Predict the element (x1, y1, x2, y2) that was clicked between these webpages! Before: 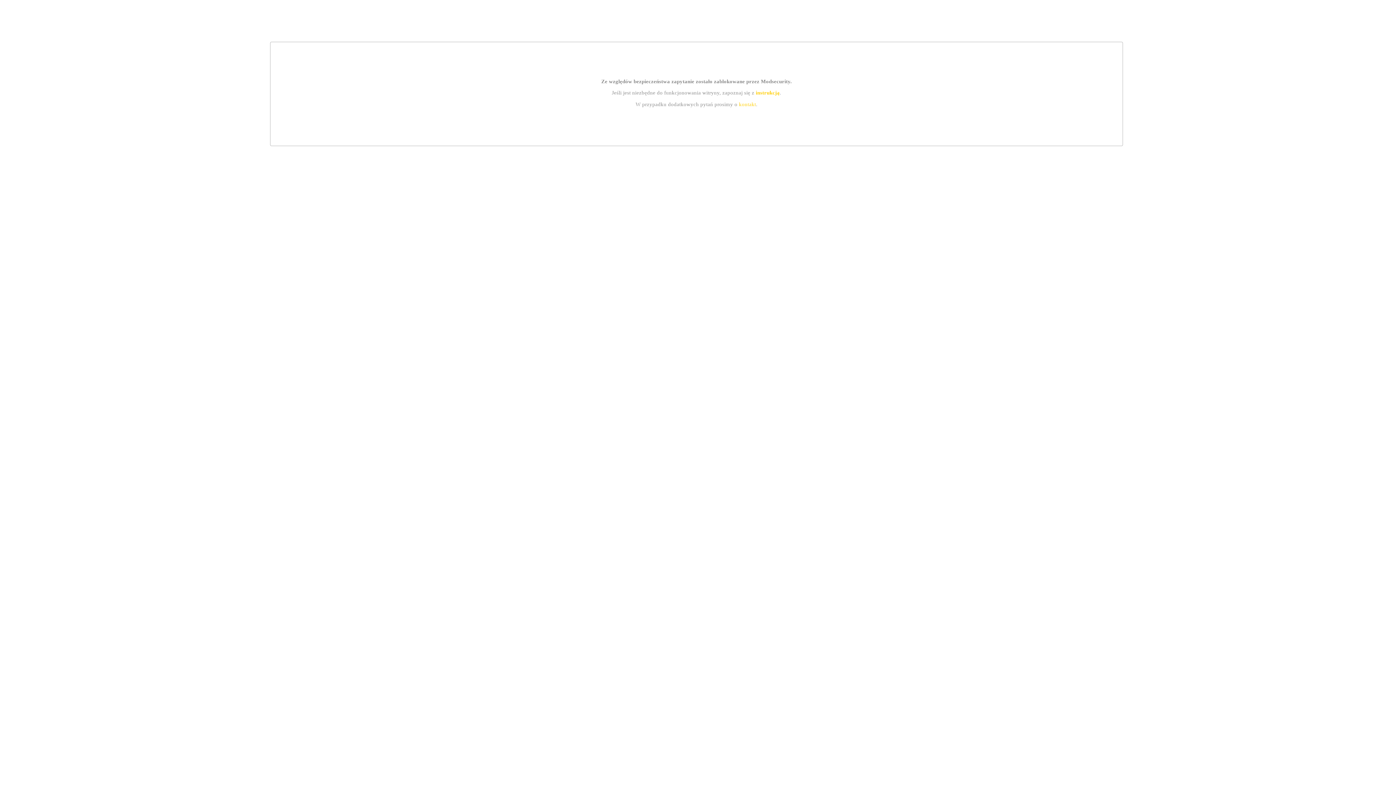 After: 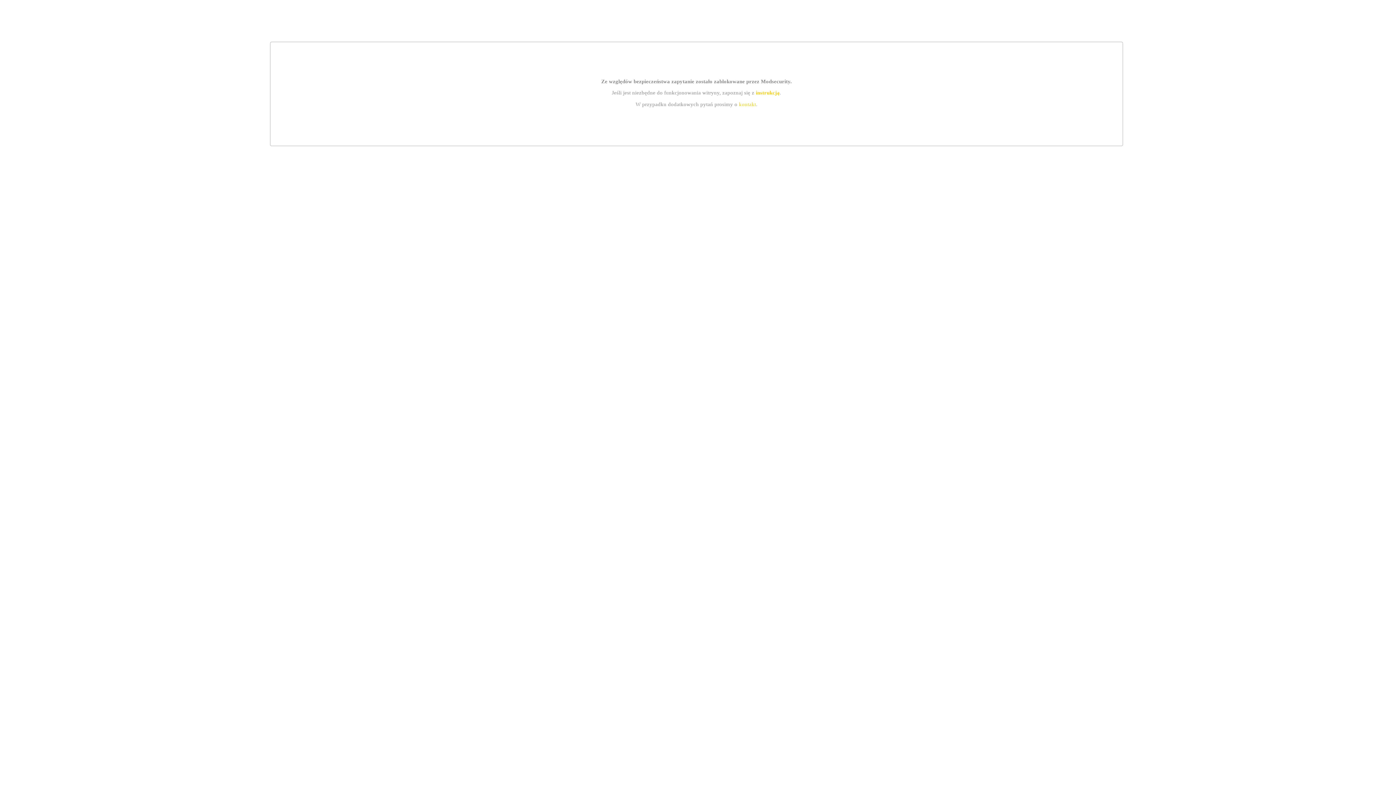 Action: bbox: (739, 101, 756, 107) label: kontakt